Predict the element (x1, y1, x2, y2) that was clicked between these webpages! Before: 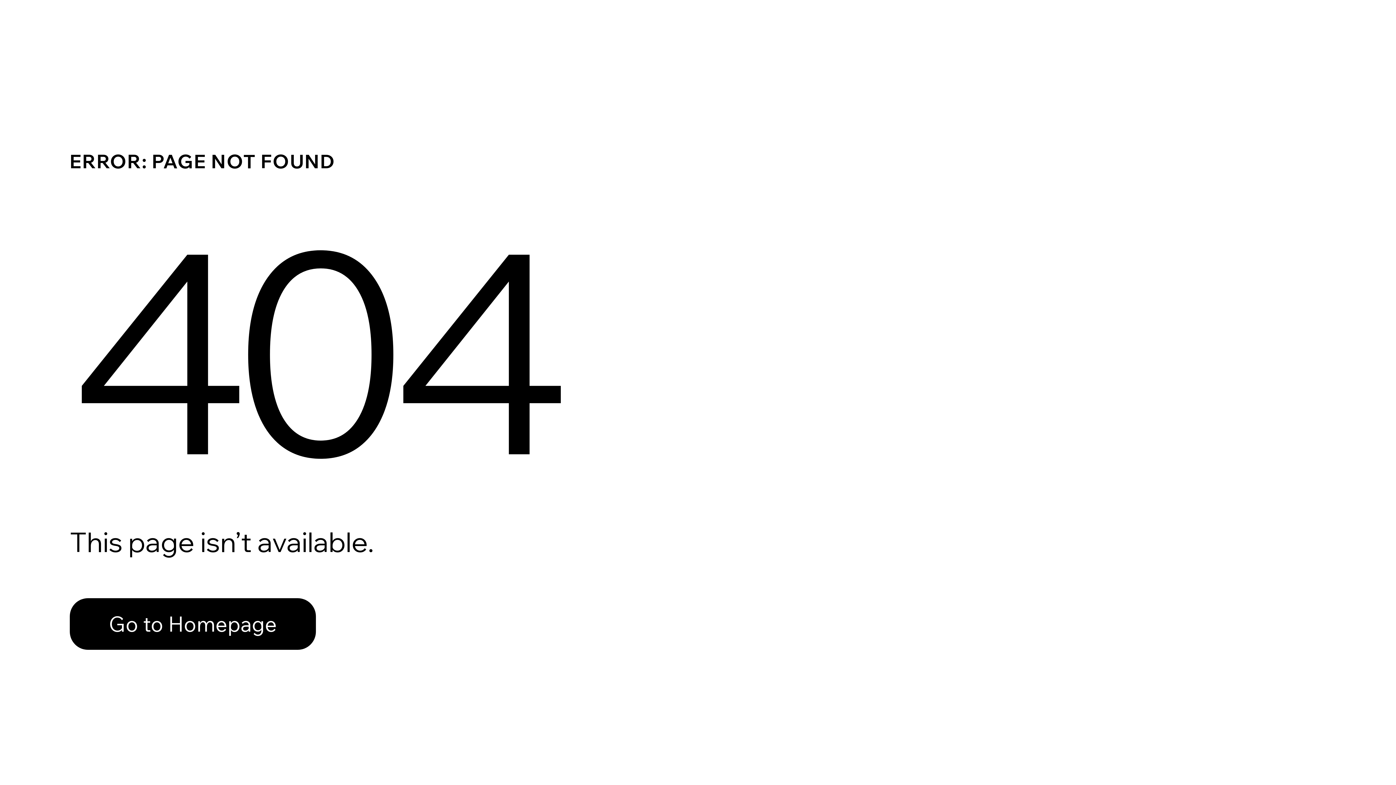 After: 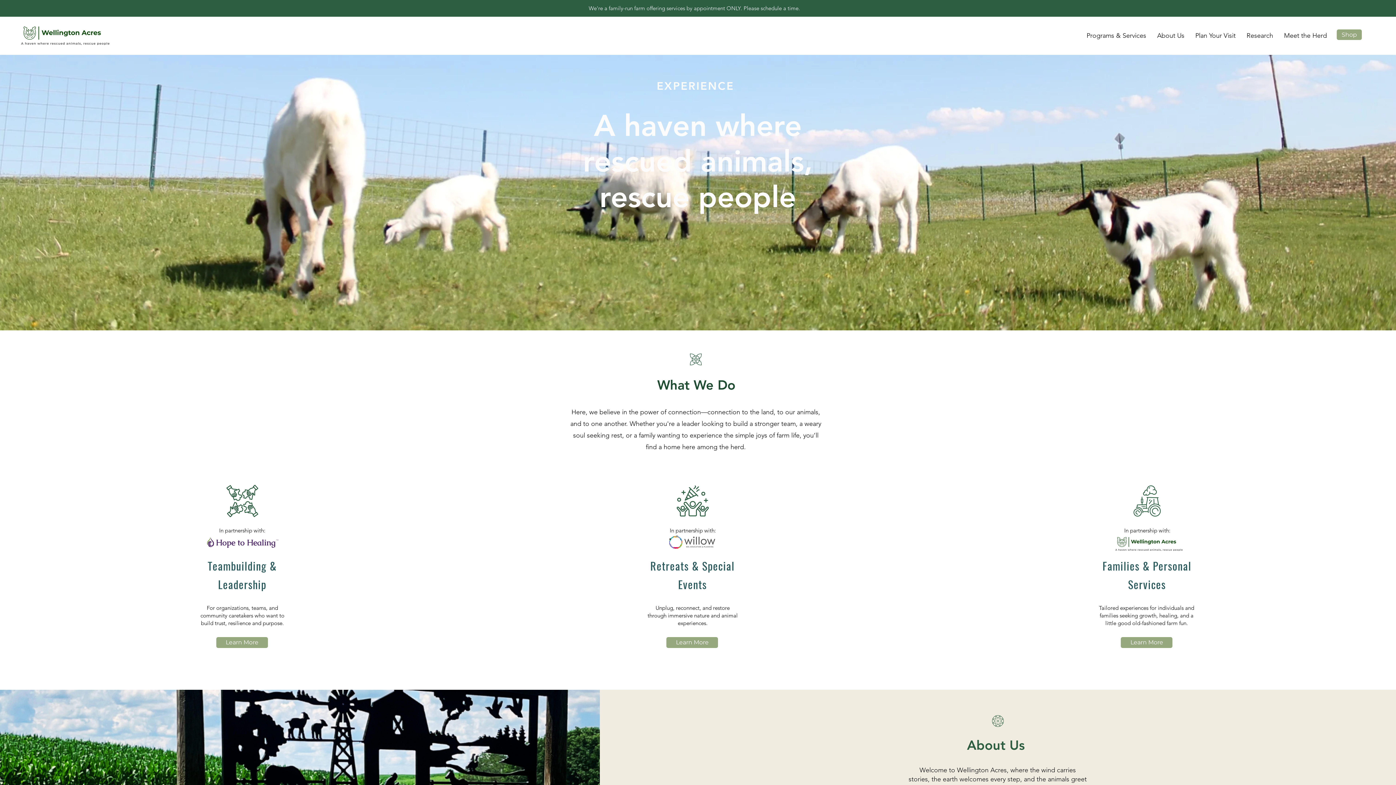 Action: label: Go to Homepage bbox: (69, 582, 768, 659)